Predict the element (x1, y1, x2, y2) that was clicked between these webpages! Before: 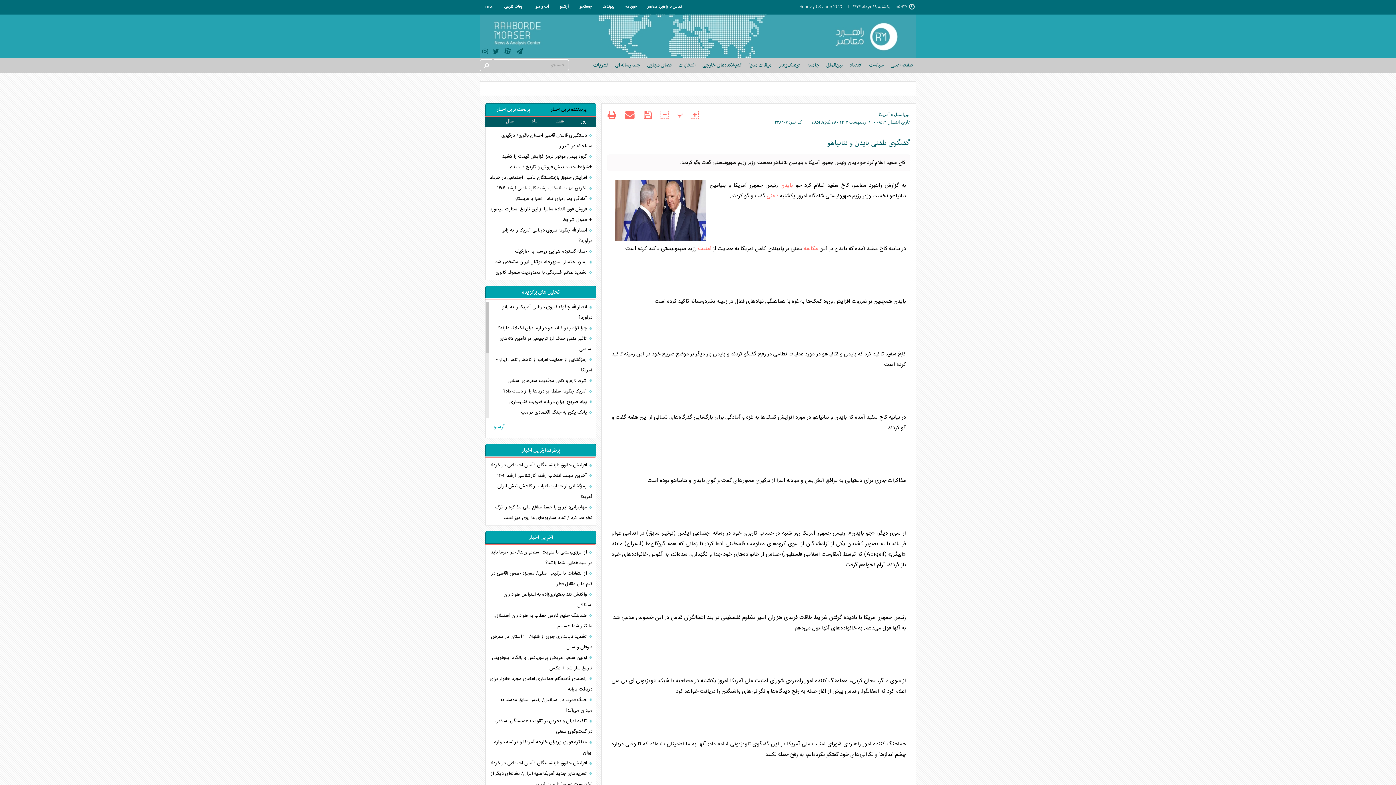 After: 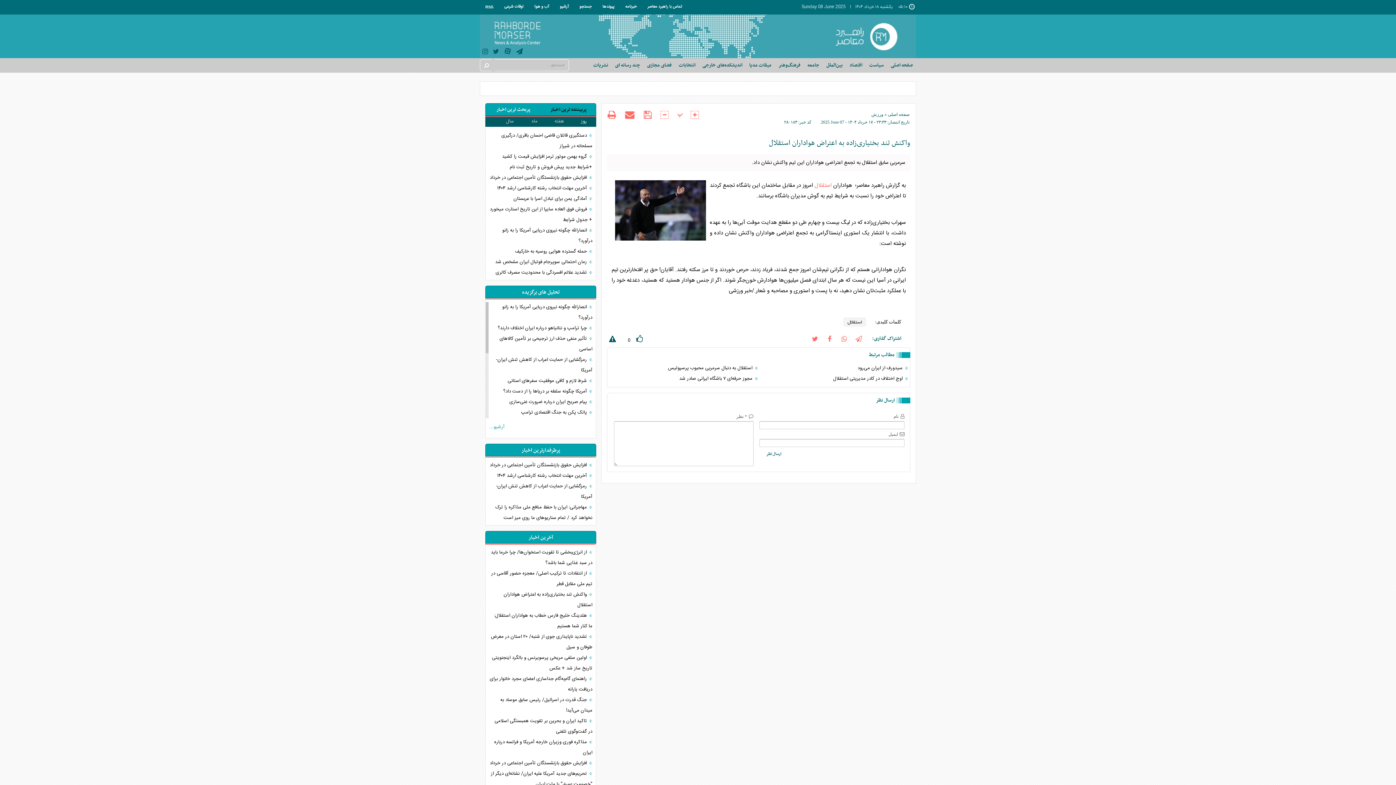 Action: label:  واکنش تند بختیاری‌زاده به اعتراض هواداران استقلال bbox: (489, 589, 592, 610)